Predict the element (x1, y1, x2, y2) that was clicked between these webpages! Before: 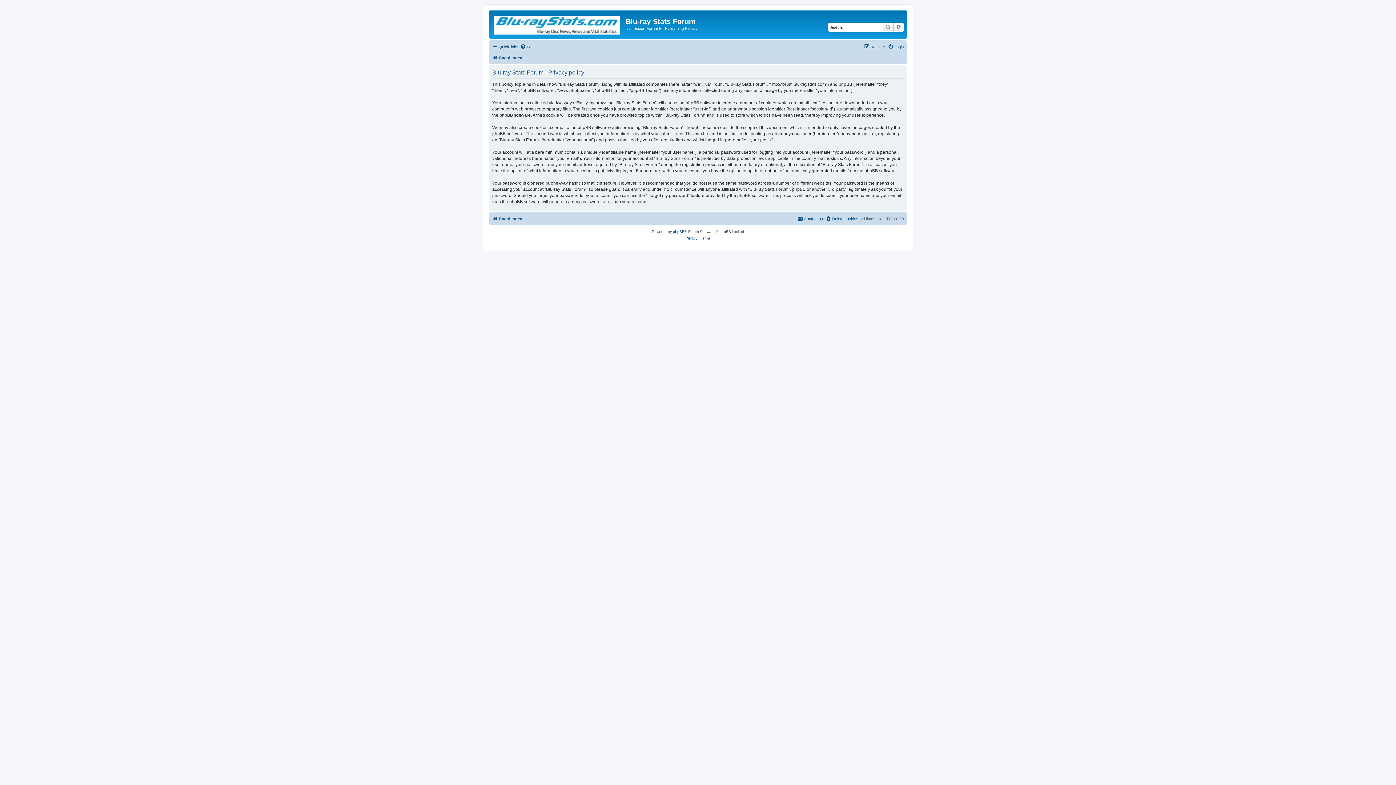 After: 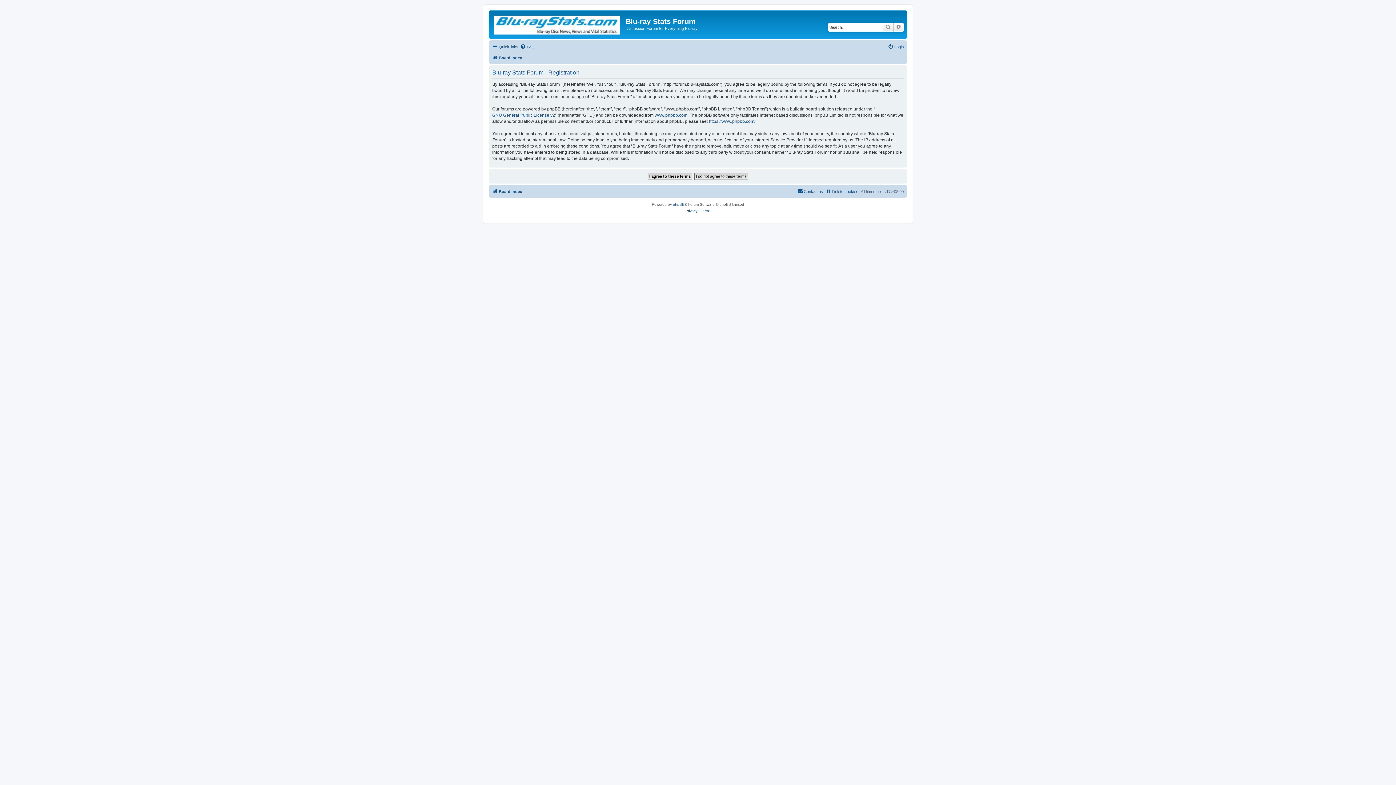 Action: label: Register bbox: (864, 42, 885, 51)